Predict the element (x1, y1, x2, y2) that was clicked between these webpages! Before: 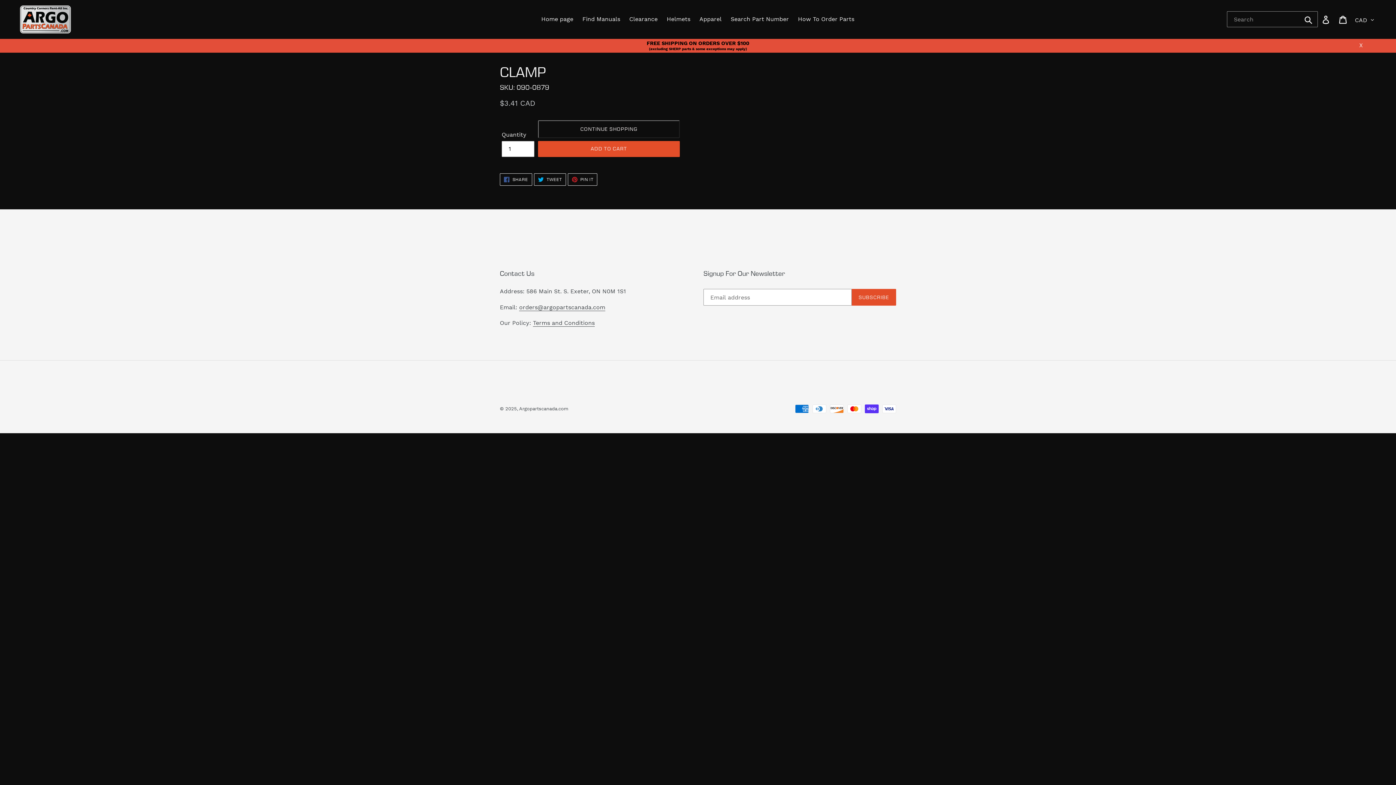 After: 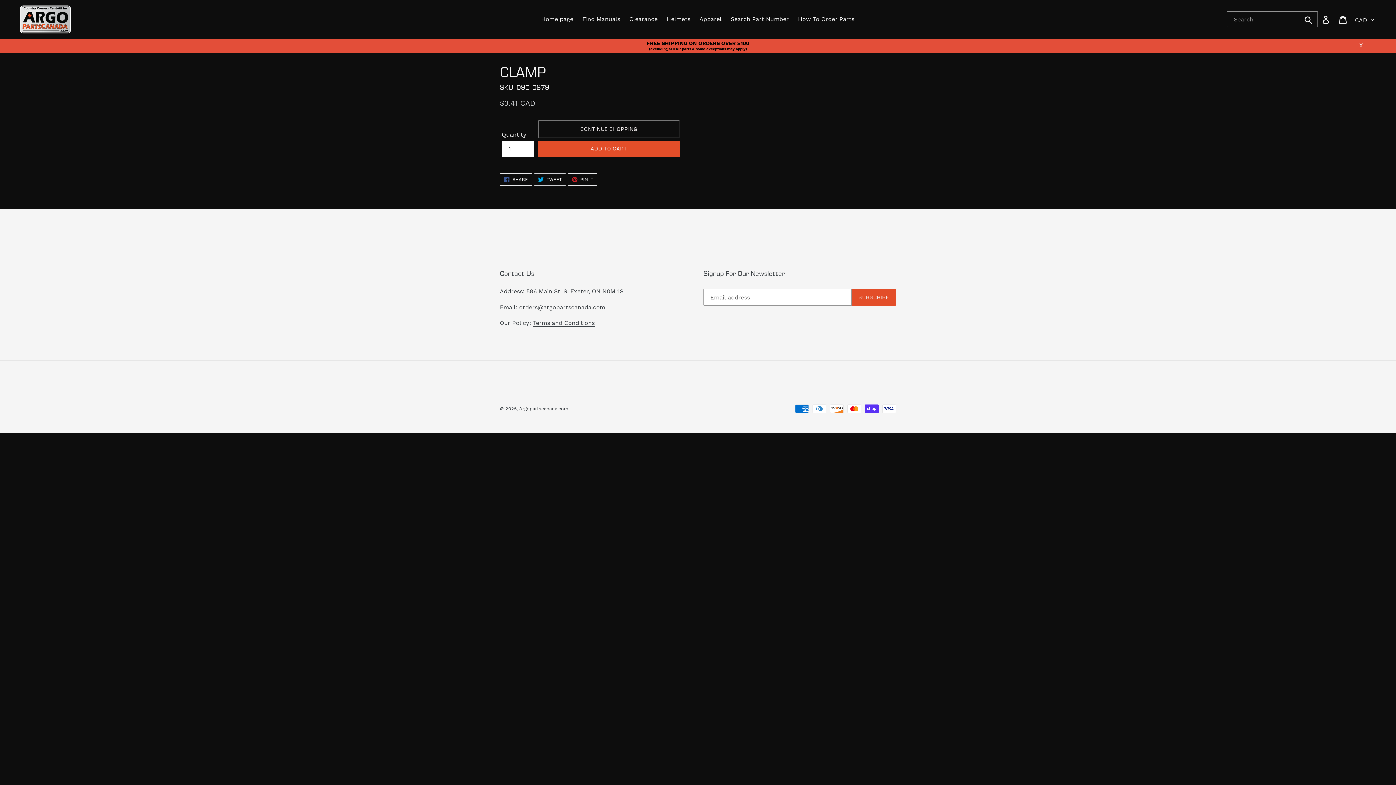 Action: bbox: (534, 173, 566, 185) label:  TWEET
TWEET ON TWITTER